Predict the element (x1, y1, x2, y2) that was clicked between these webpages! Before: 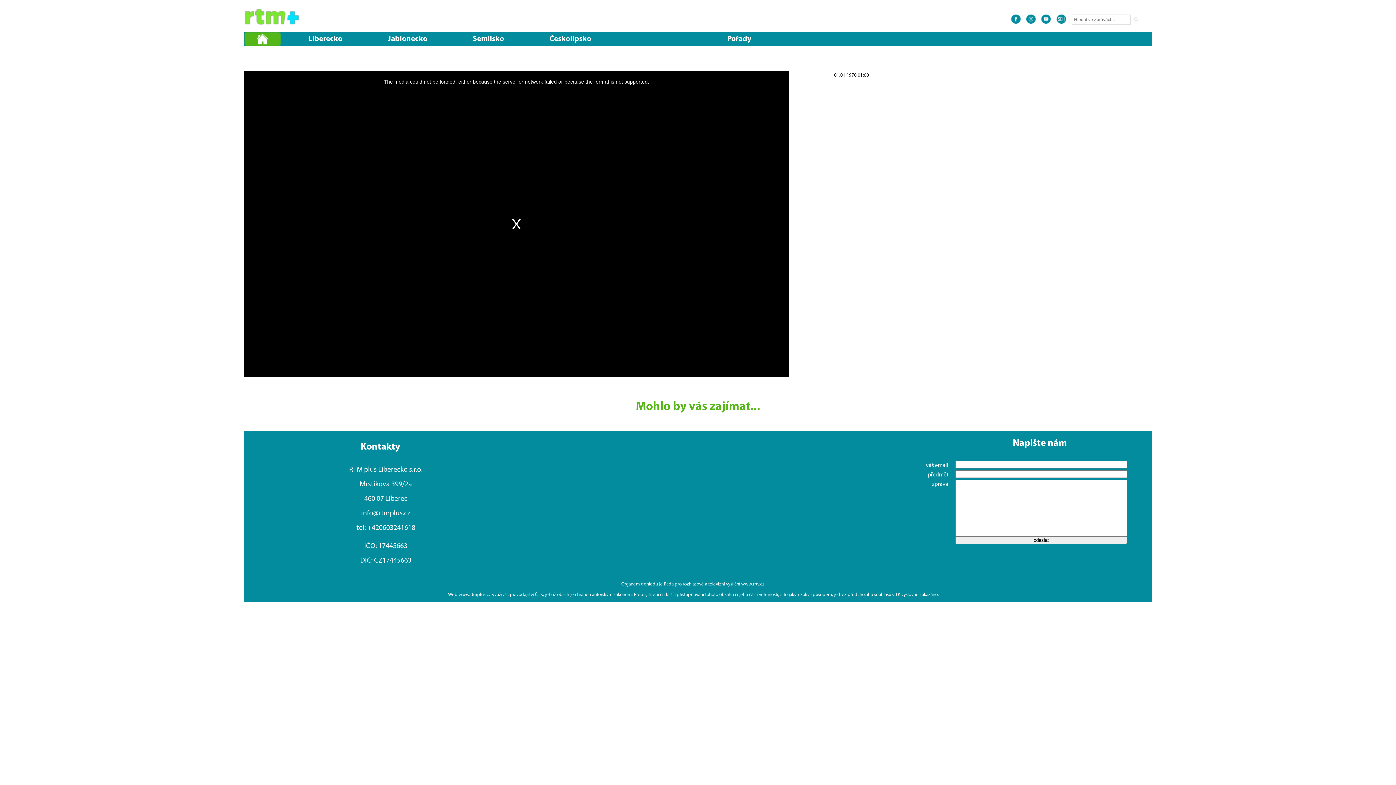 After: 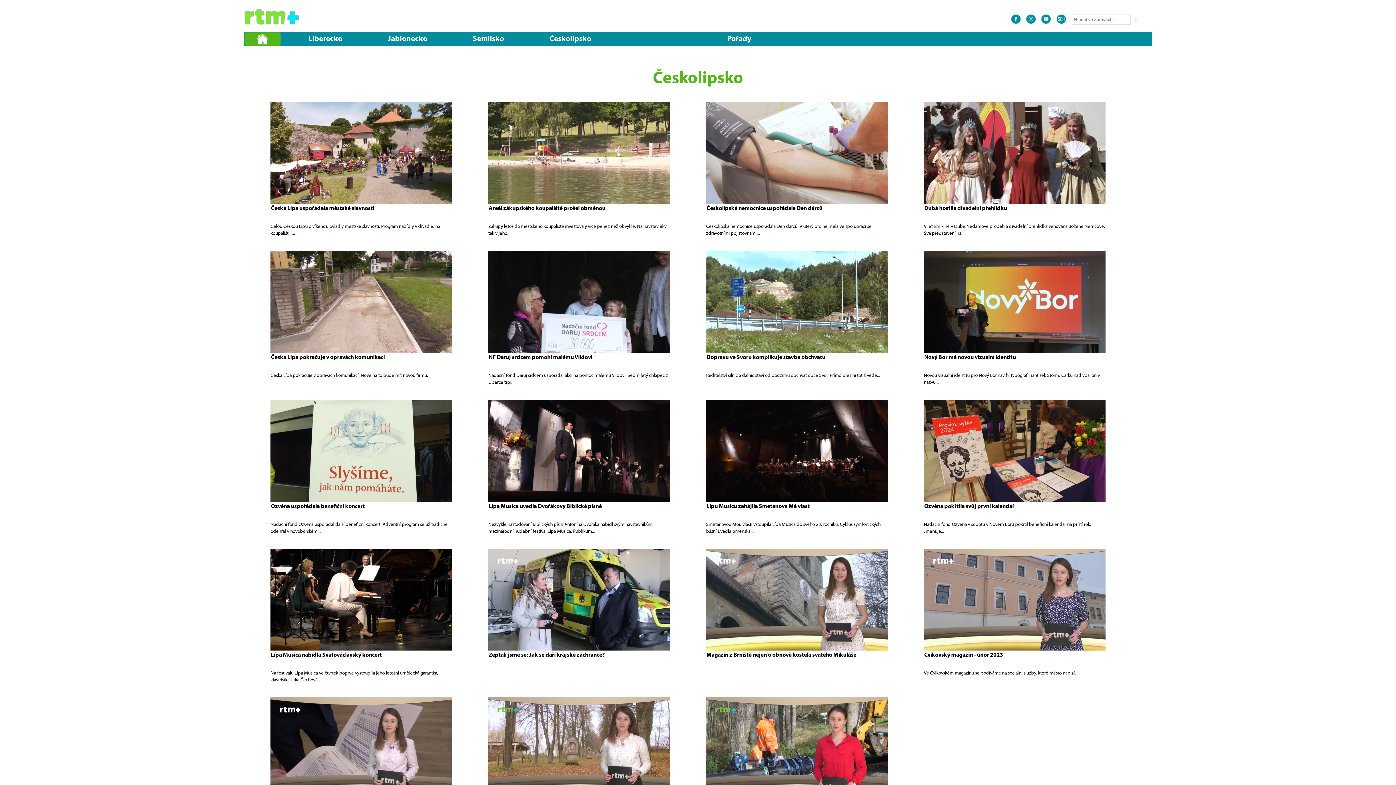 Action: label: Českolipsko bbox: (549, 33, 609, 44)